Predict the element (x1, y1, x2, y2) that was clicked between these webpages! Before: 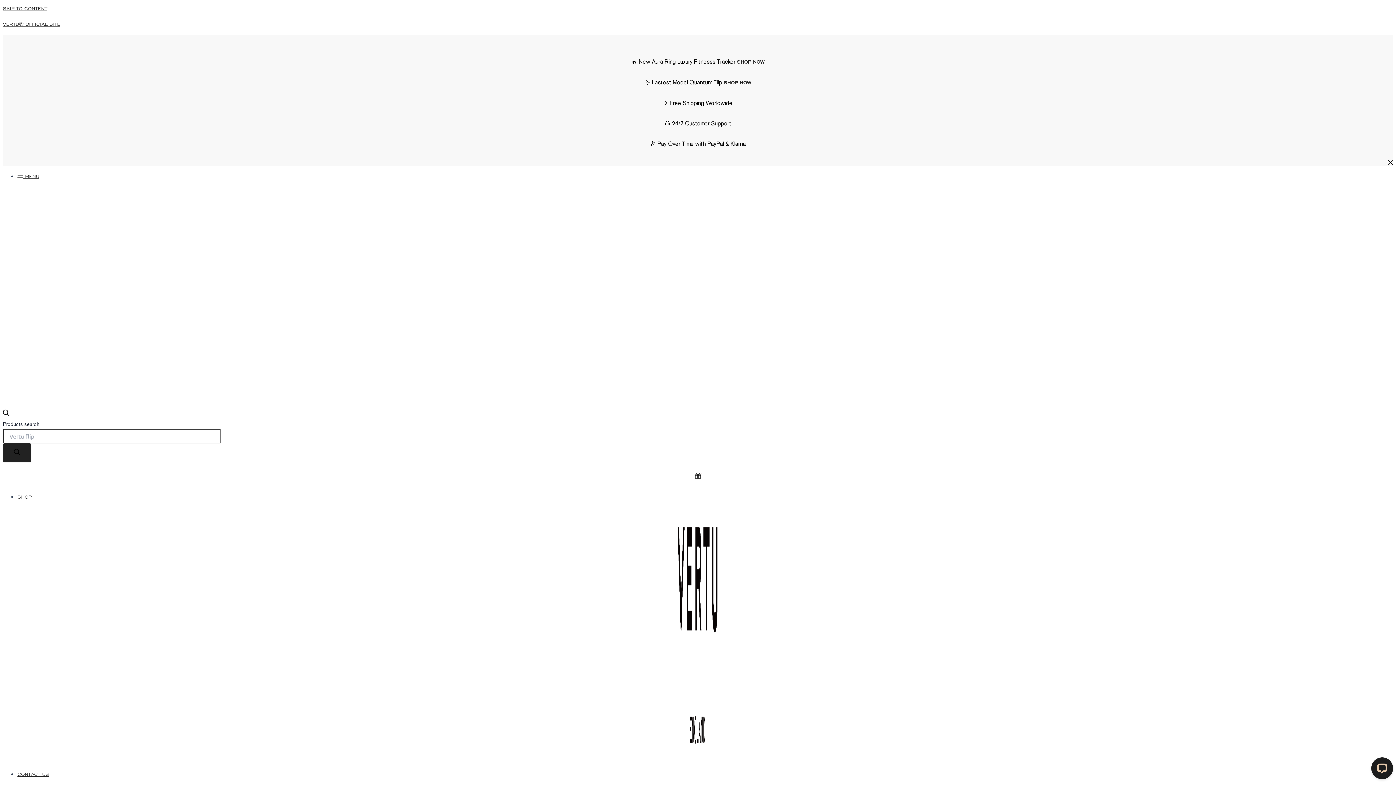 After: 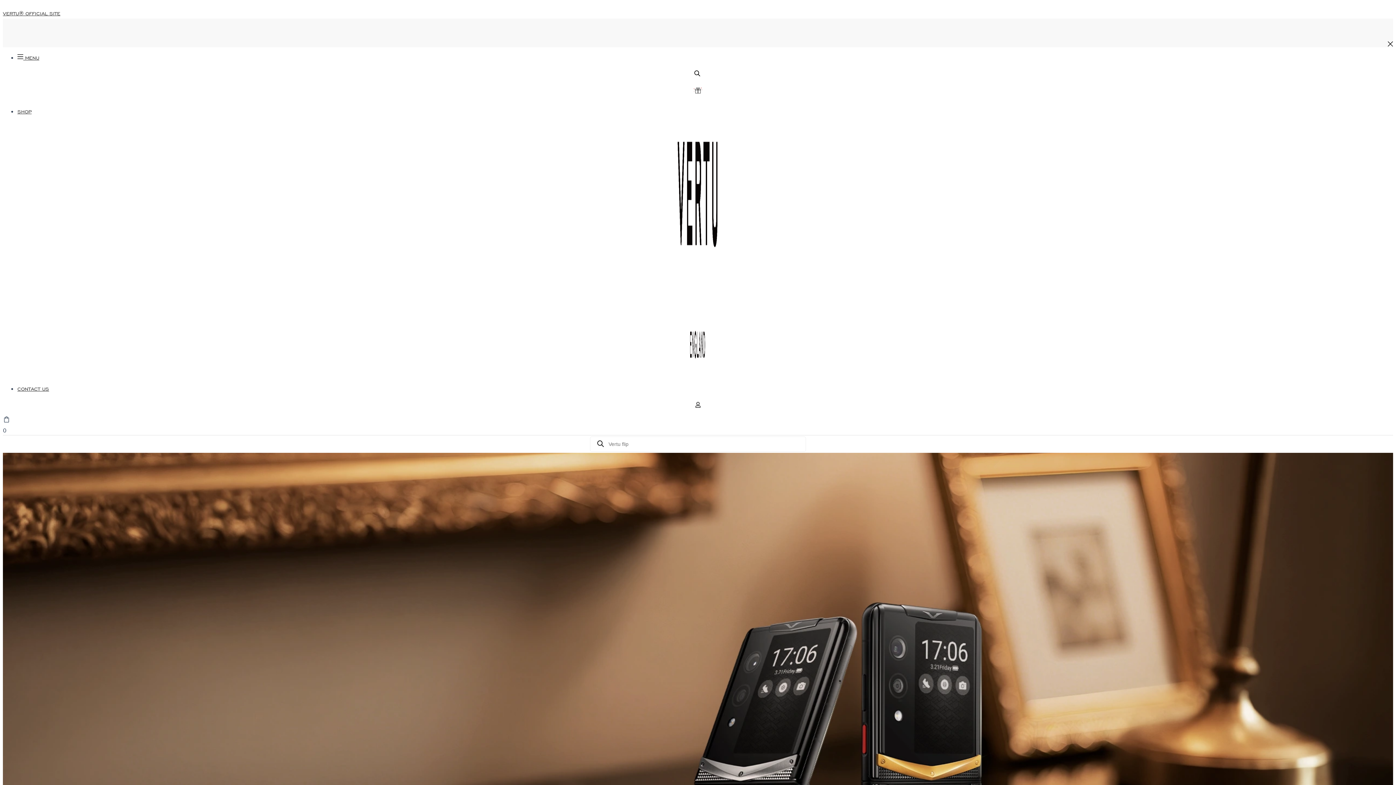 Action: bbox: (690, 476, 705, 482)